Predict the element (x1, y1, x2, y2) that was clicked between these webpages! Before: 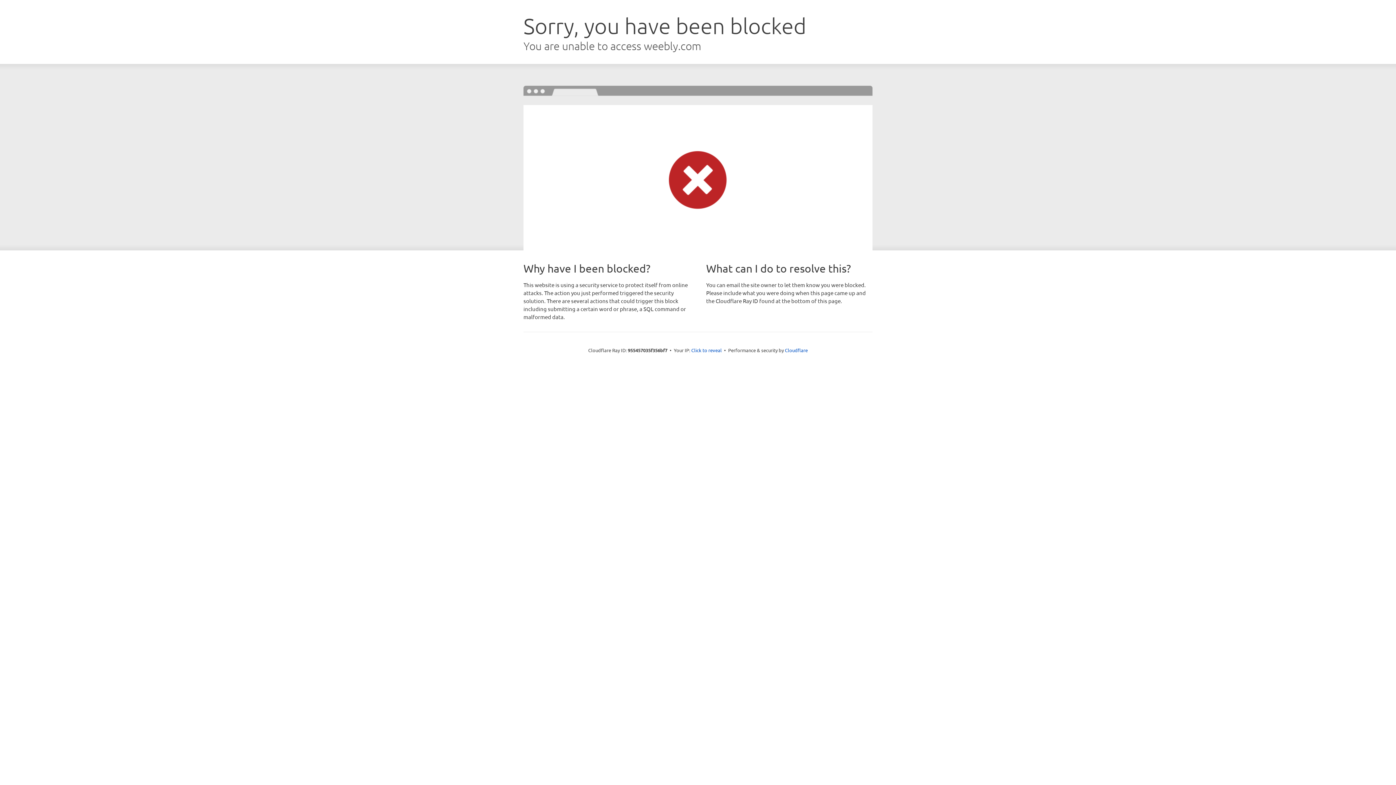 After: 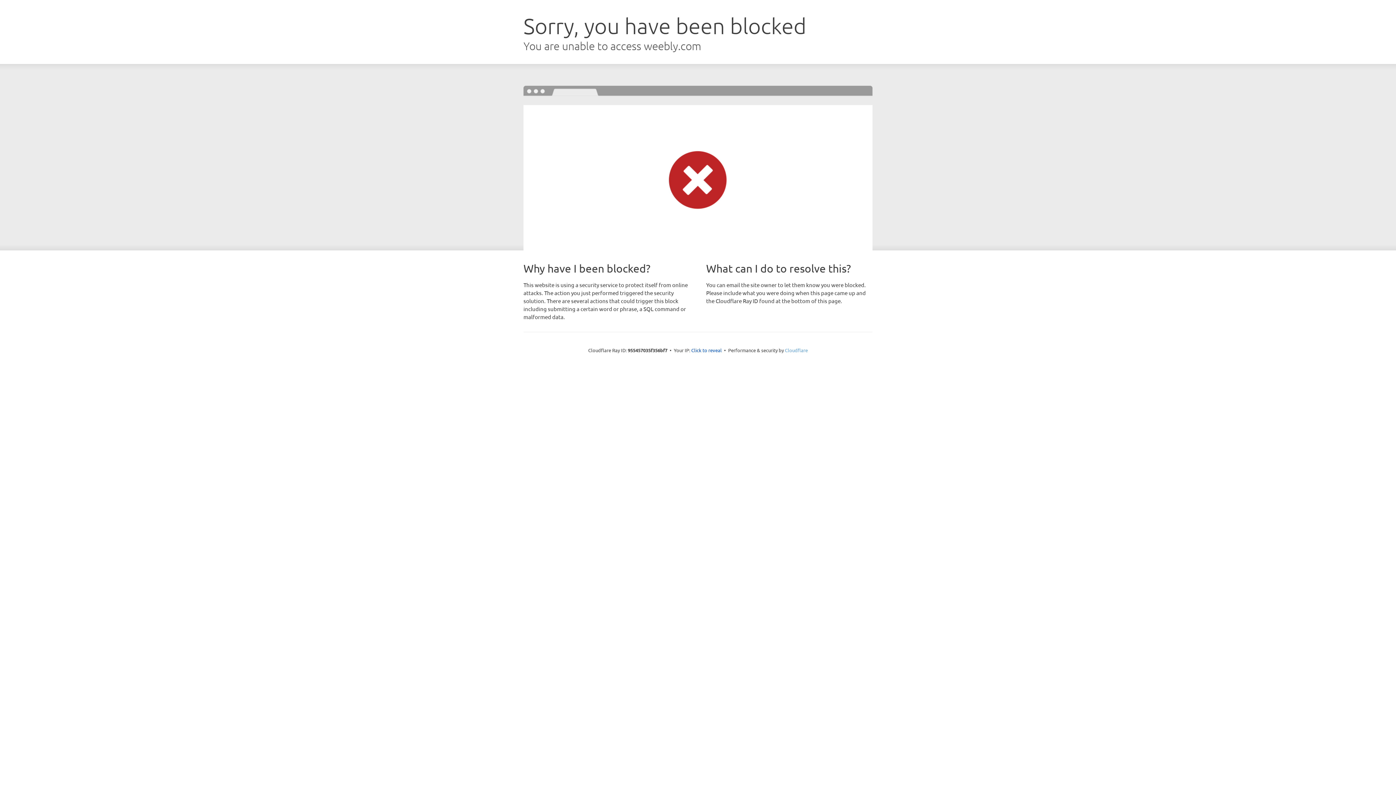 Action: bbox: (785, 347, 808, 353) label: Cloudflare